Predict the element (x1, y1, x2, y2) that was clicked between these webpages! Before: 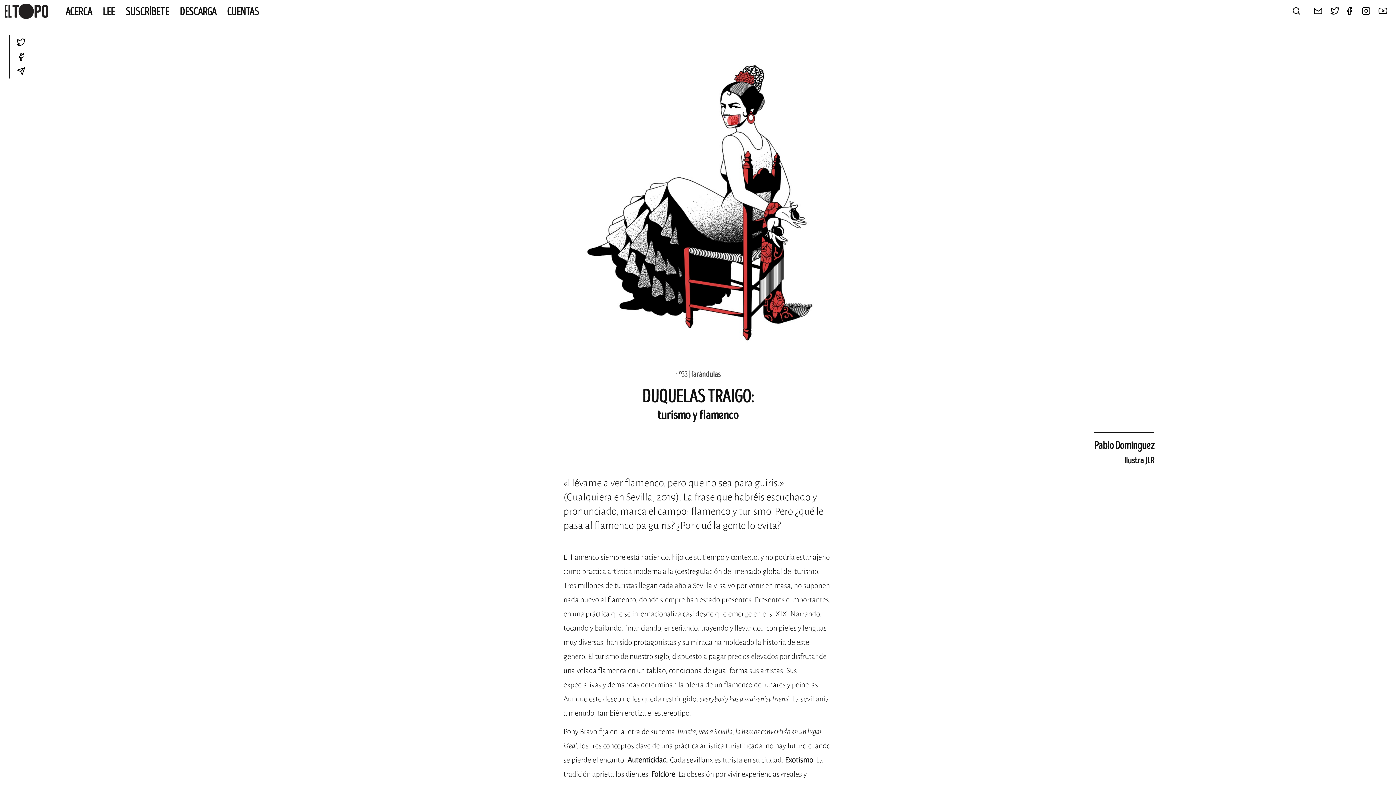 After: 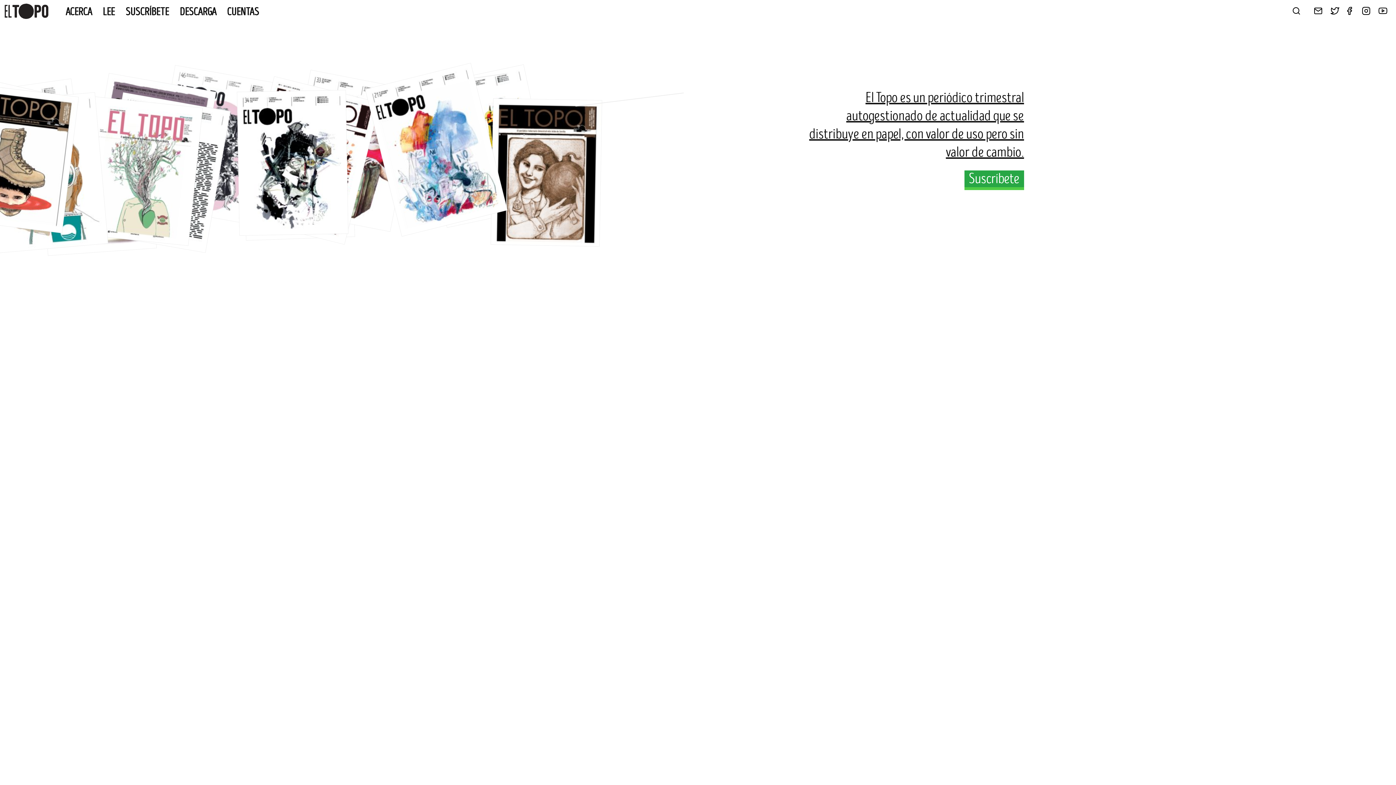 Action: bbox: (4, 2, 48, 19)